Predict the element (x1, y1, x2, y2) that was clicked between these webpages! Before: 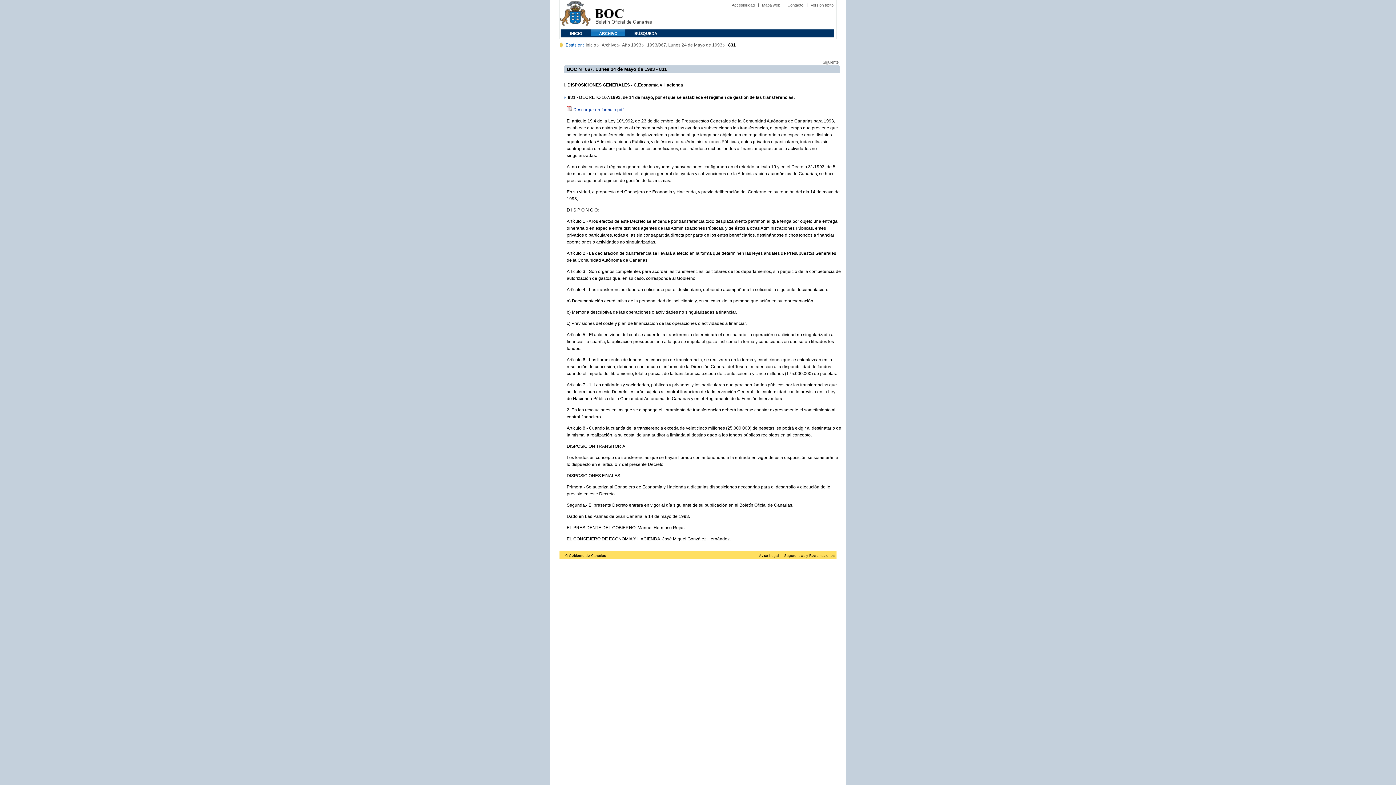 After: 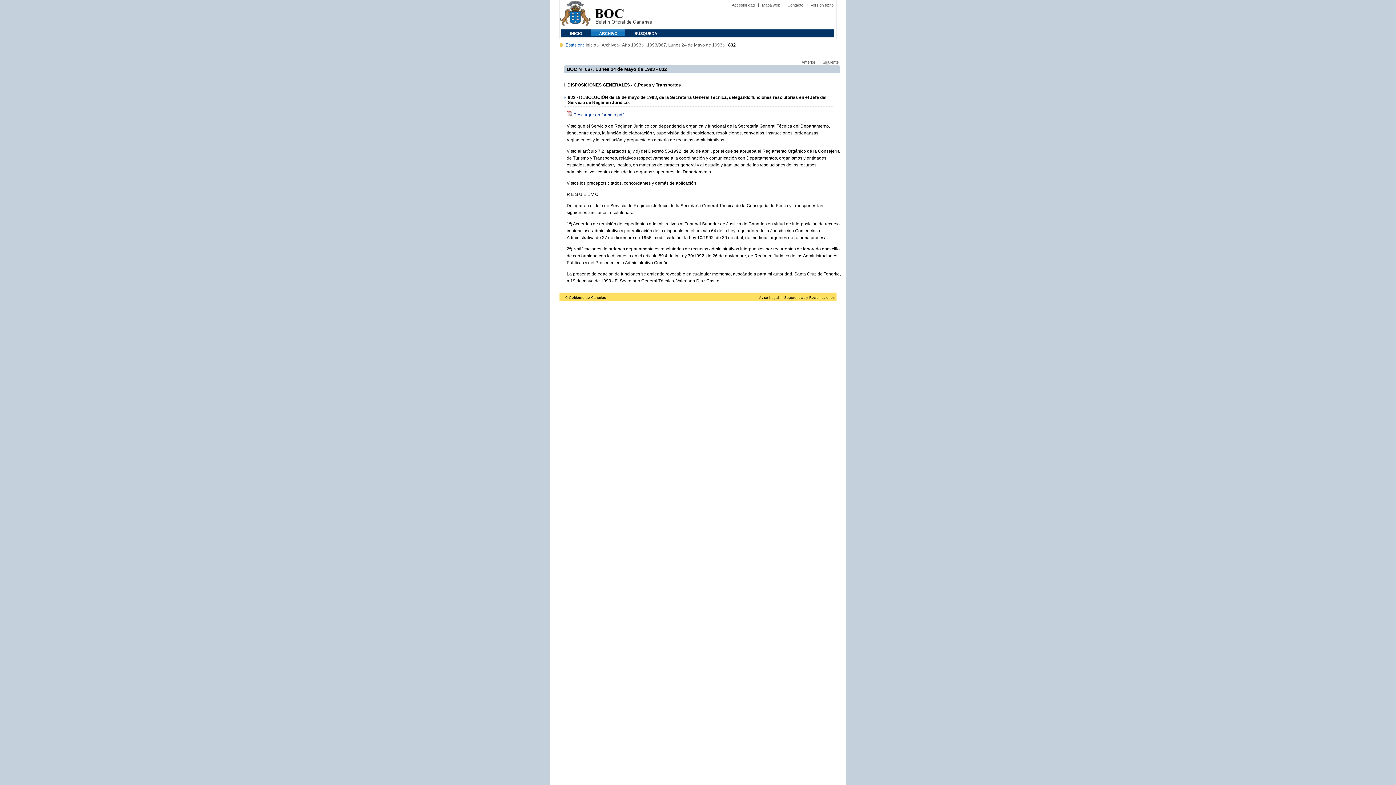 Action: label: Siguiente bbox: (822, 60, 838, 64)